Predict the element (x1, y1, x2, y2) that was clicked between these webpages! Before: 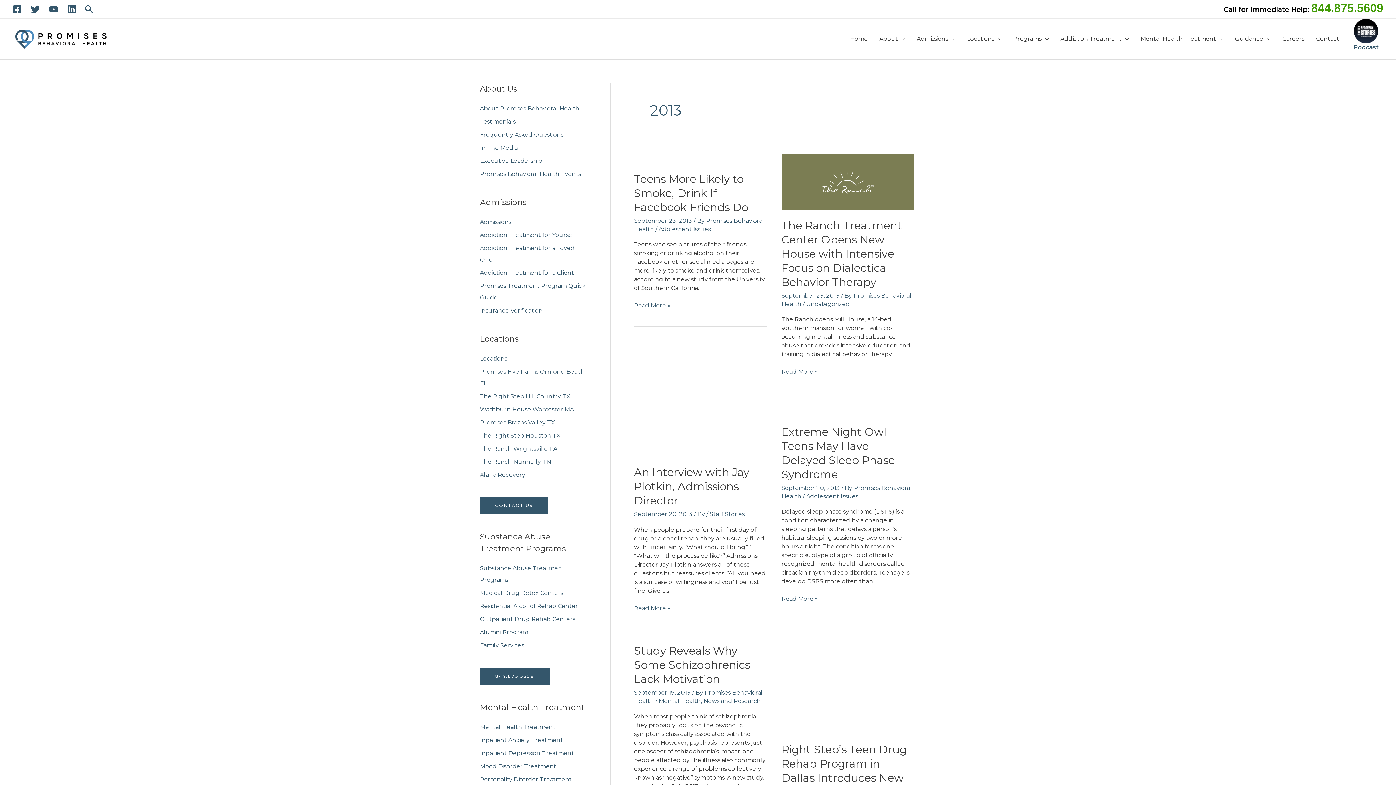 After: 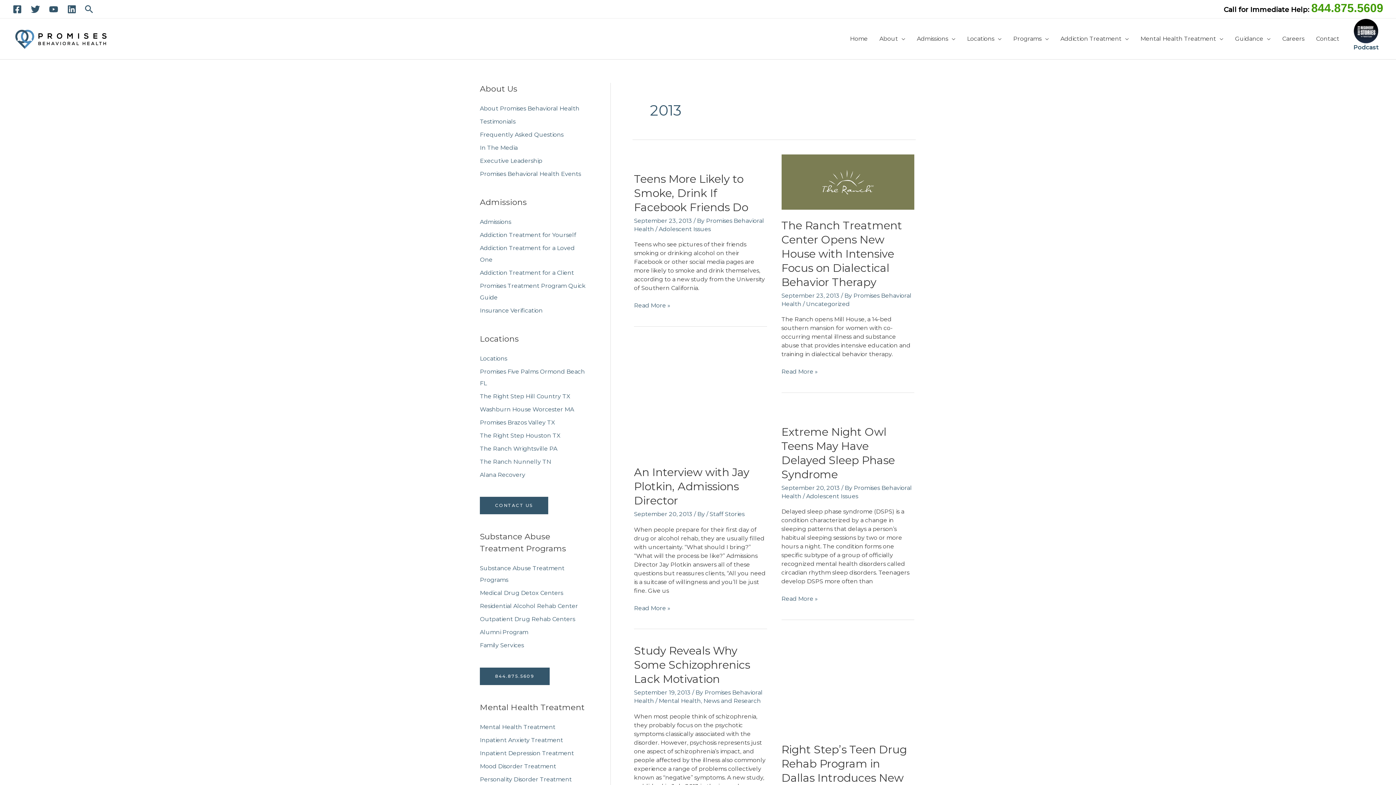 Action: bbox: (12, 4, 21, 13) label: Facebook